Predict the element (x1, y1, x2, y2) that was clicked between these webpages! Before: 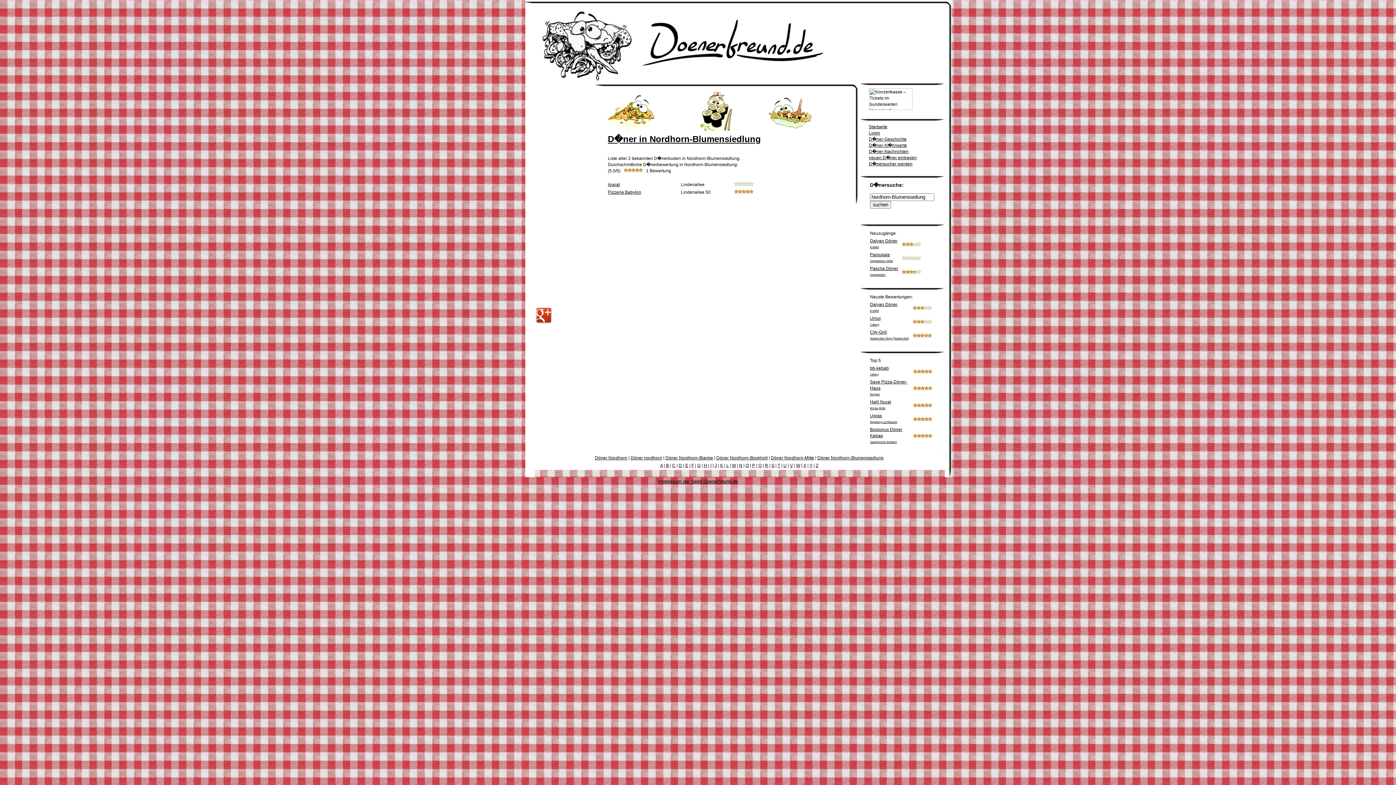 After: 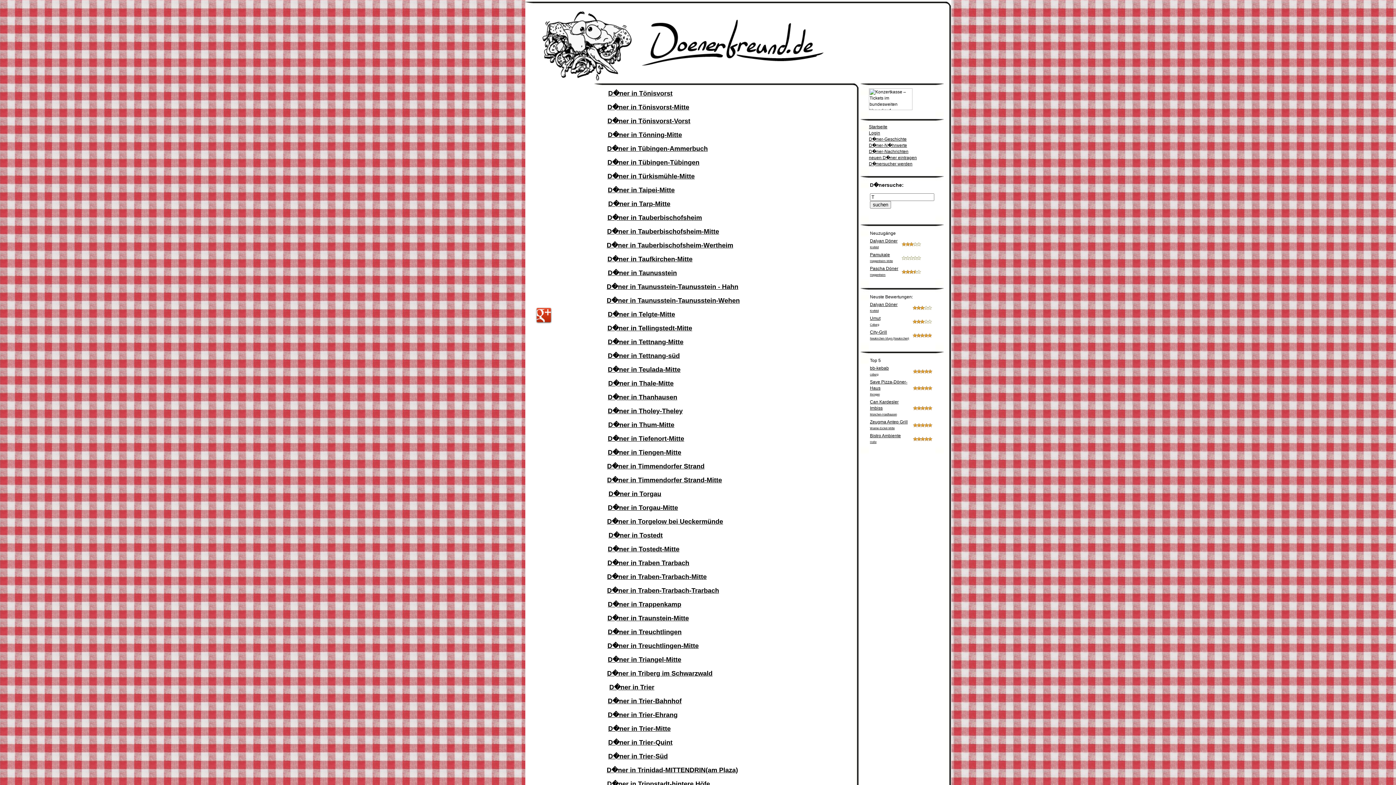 Action: label: T bbox: (777, 463, 780, 468)